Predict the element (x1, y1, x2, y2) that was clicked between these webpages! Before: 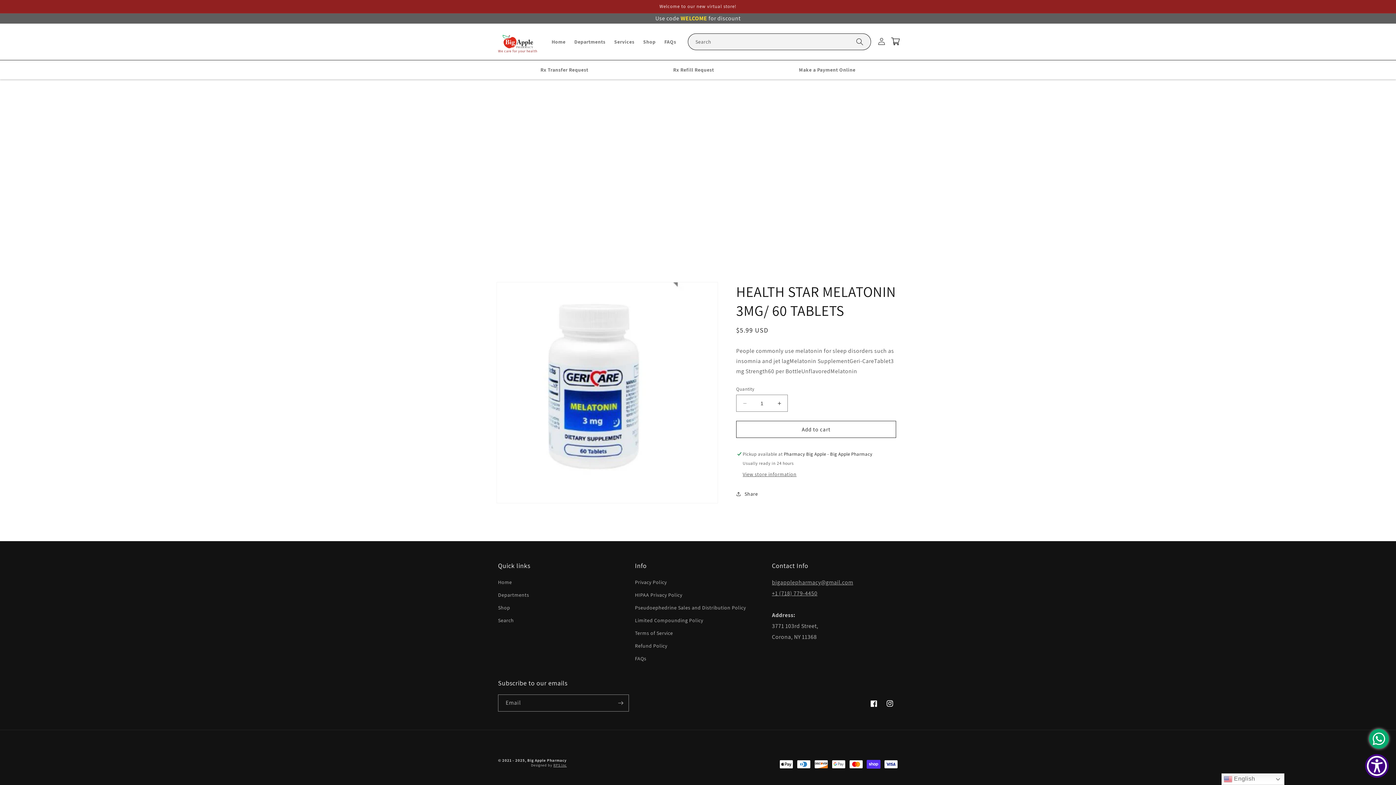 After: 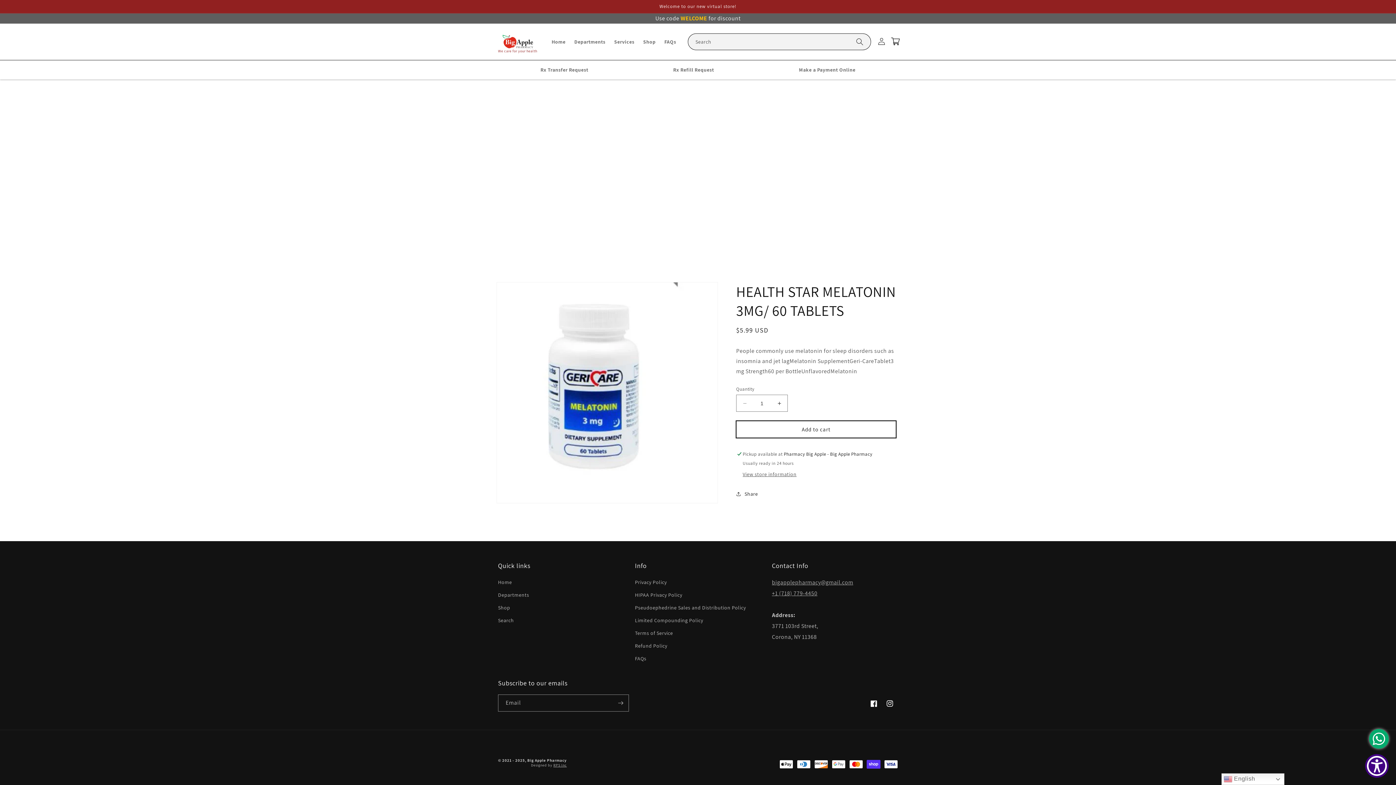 Action: label: Add to cart bbox: (736, 231, 896, 248)